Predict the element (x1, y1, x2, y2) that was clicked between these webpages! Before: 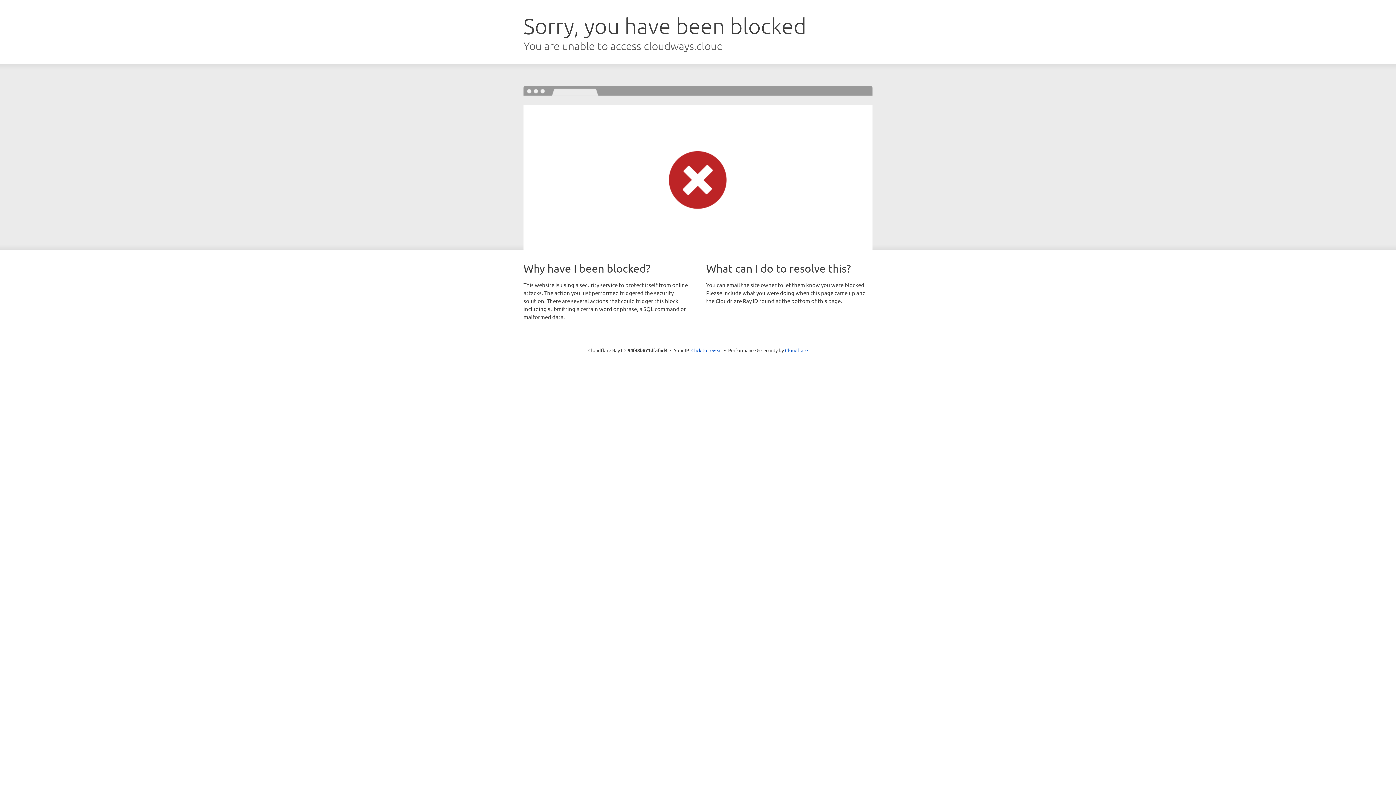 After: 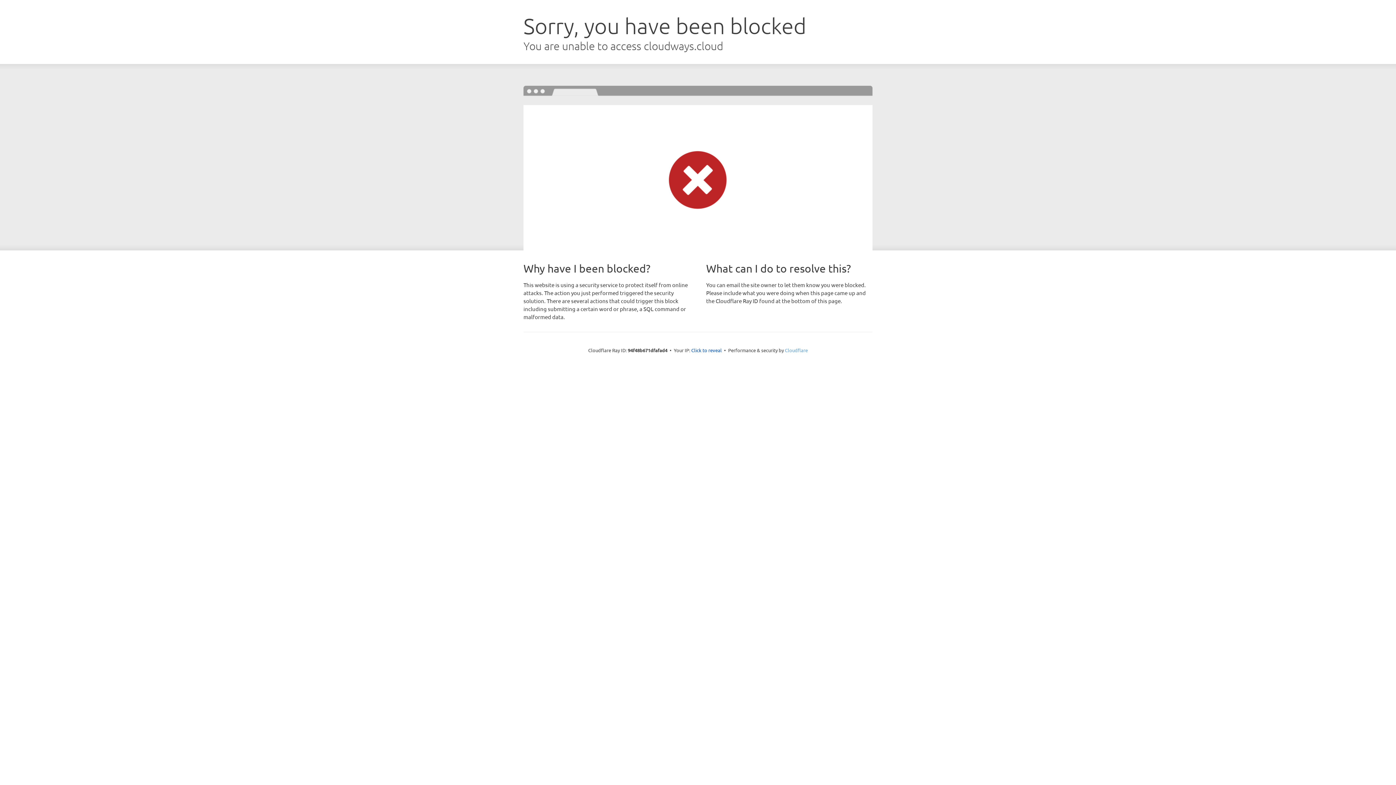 Action: label: Cloudflare bbox: (785, 347, 808, 353)